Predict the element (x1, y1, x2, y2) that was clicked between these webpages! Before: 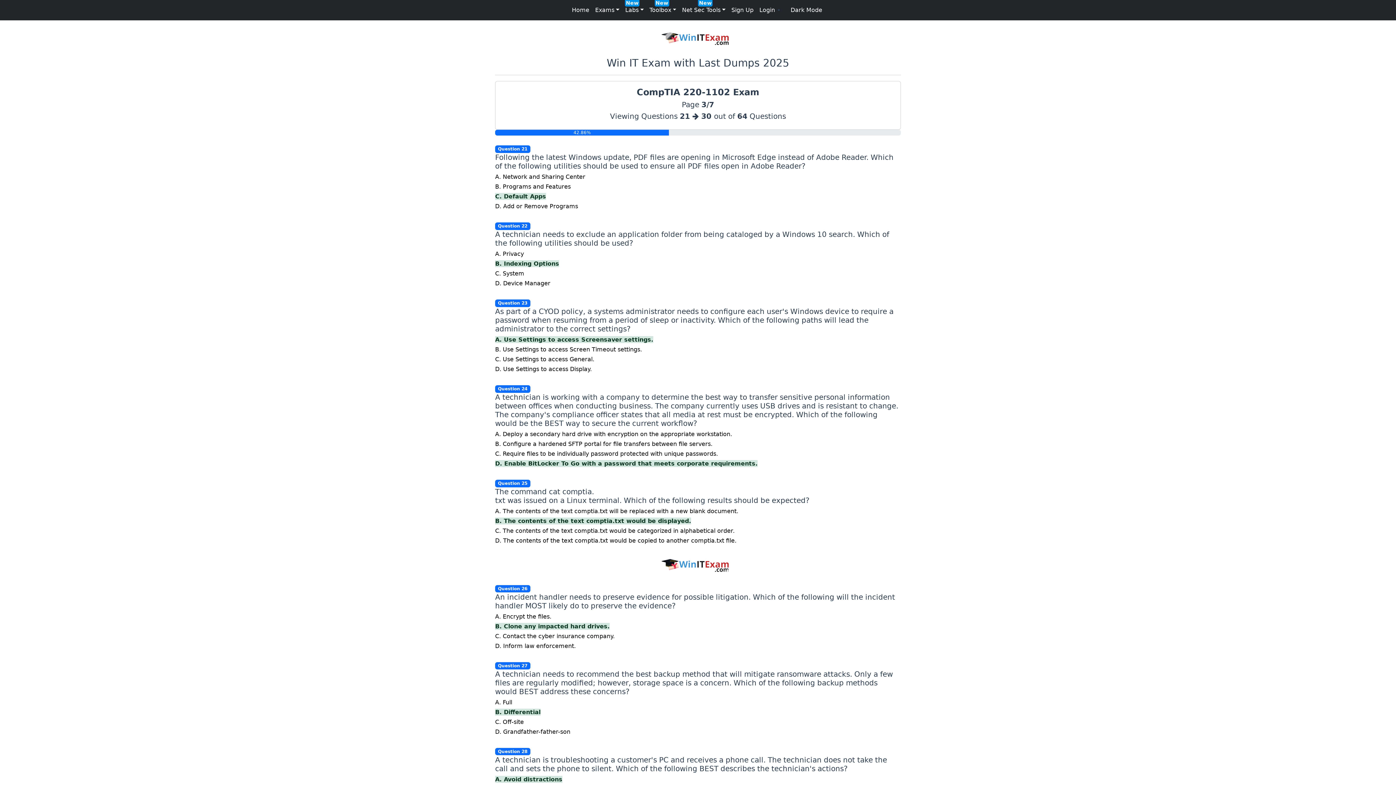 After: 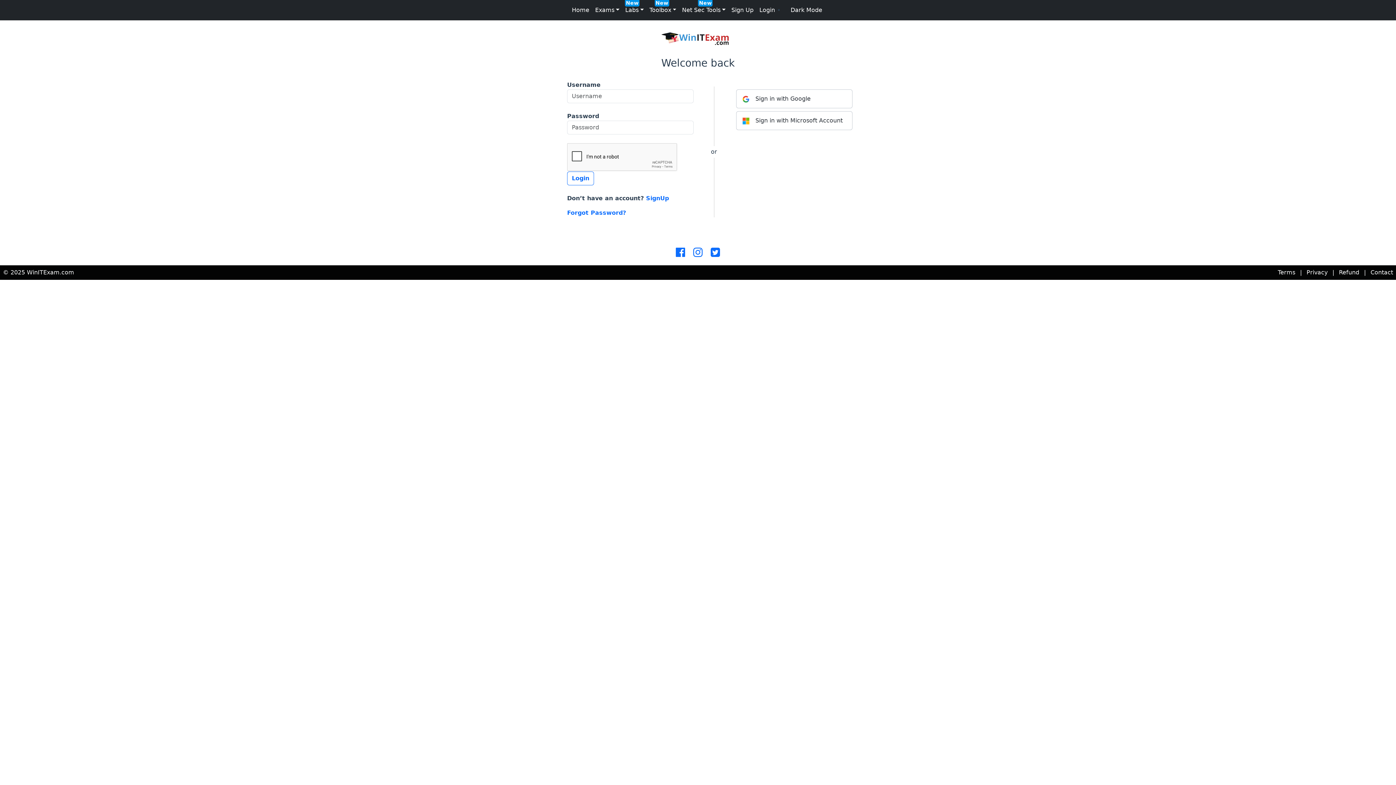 Action: label: Login bbox: (756, 2, 778, 17)